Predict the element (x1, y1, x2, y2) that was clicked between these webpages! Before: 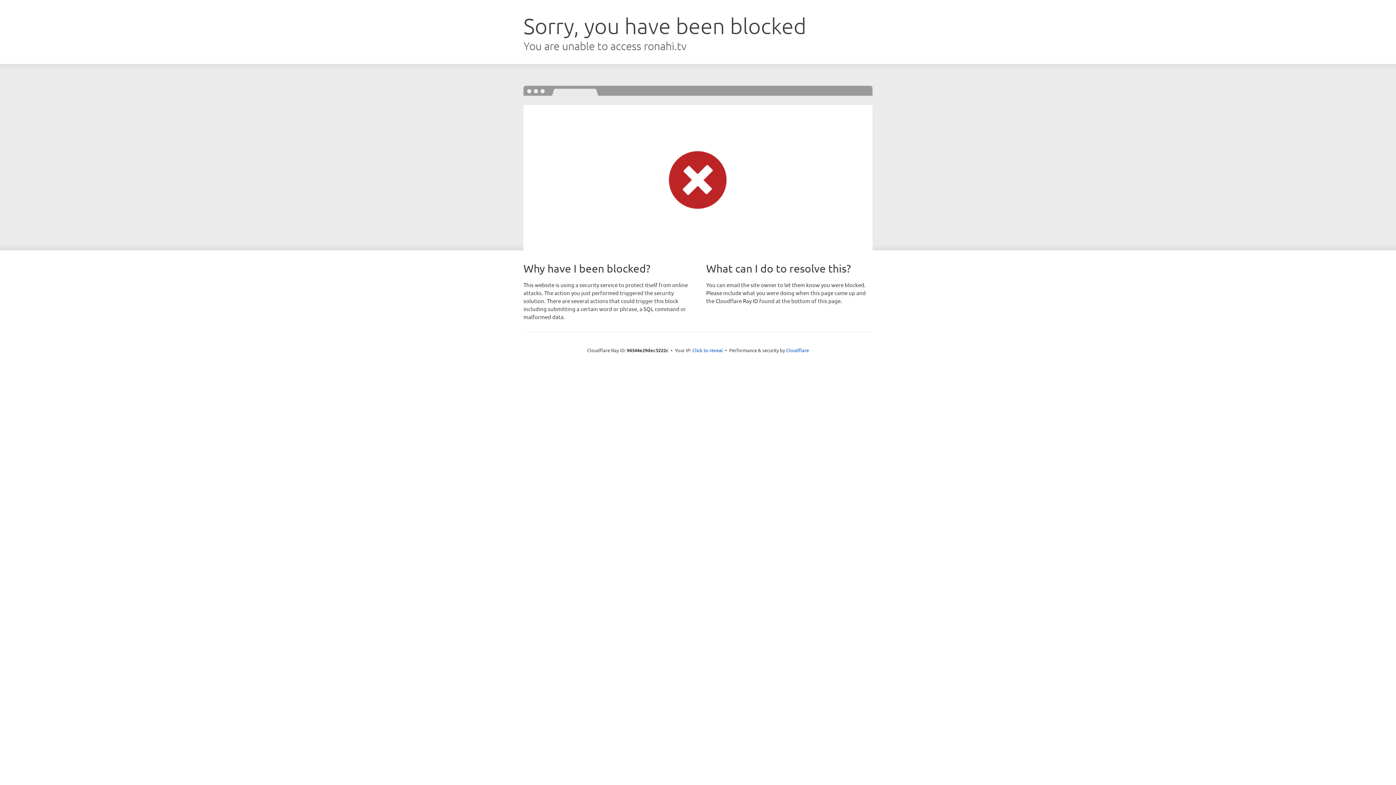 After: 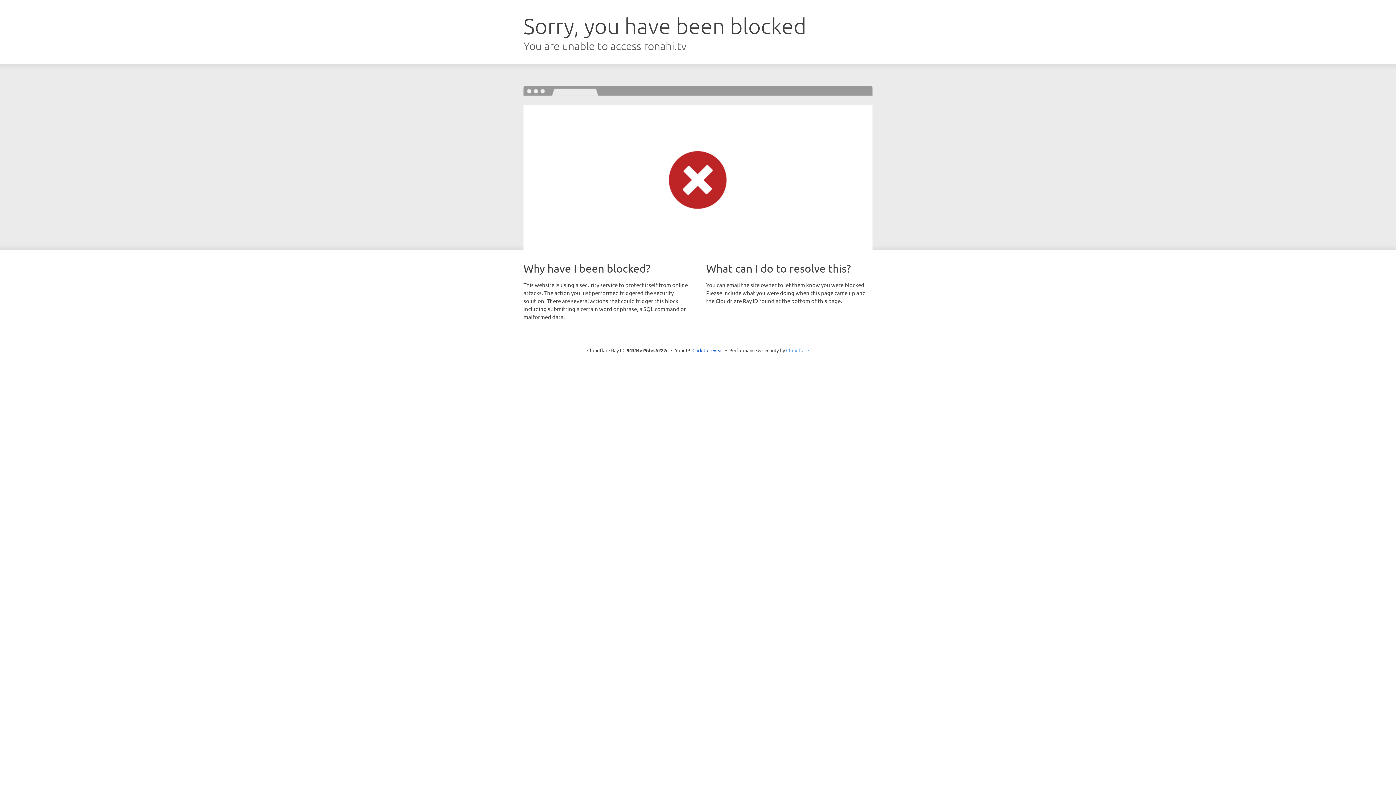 Action: bbox: (786, 347, 809, 353) label: Cloudflare